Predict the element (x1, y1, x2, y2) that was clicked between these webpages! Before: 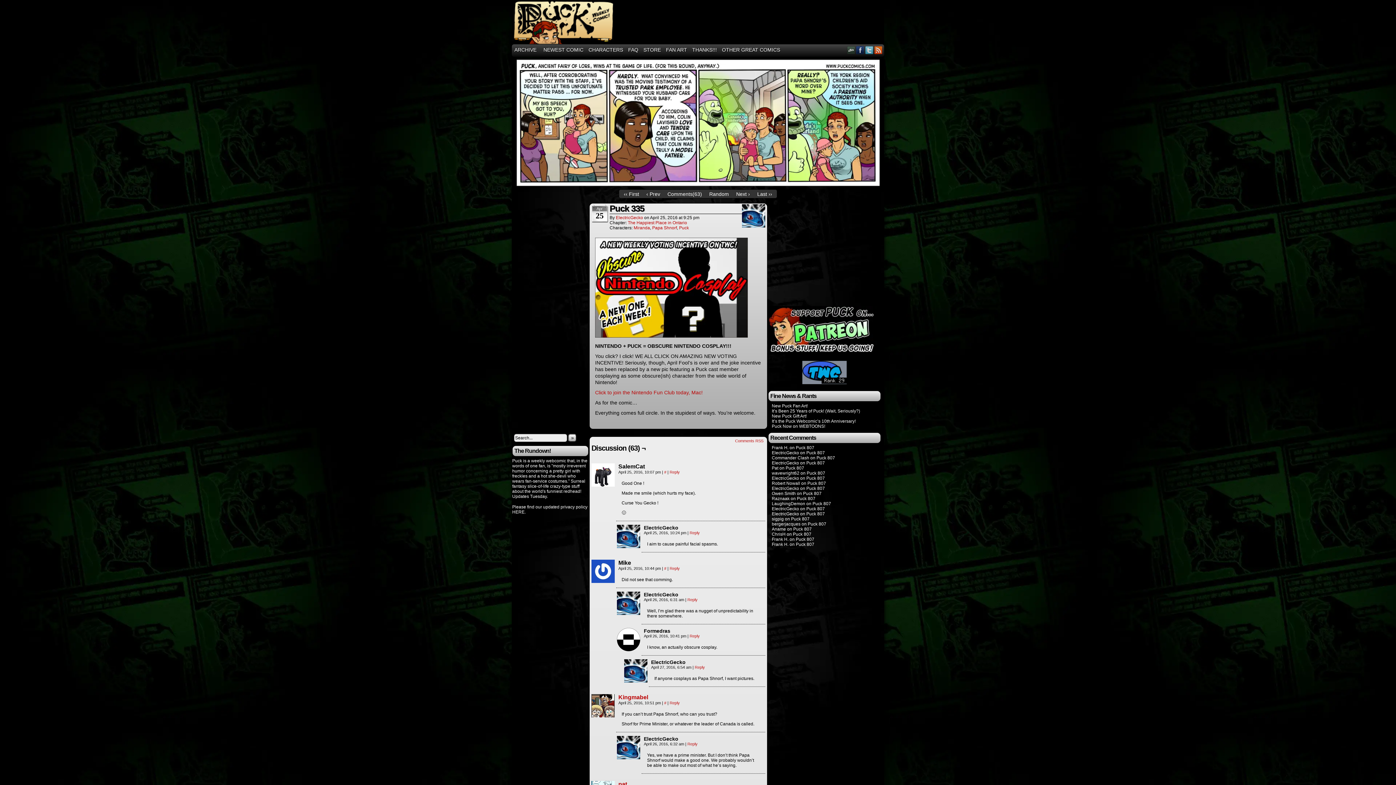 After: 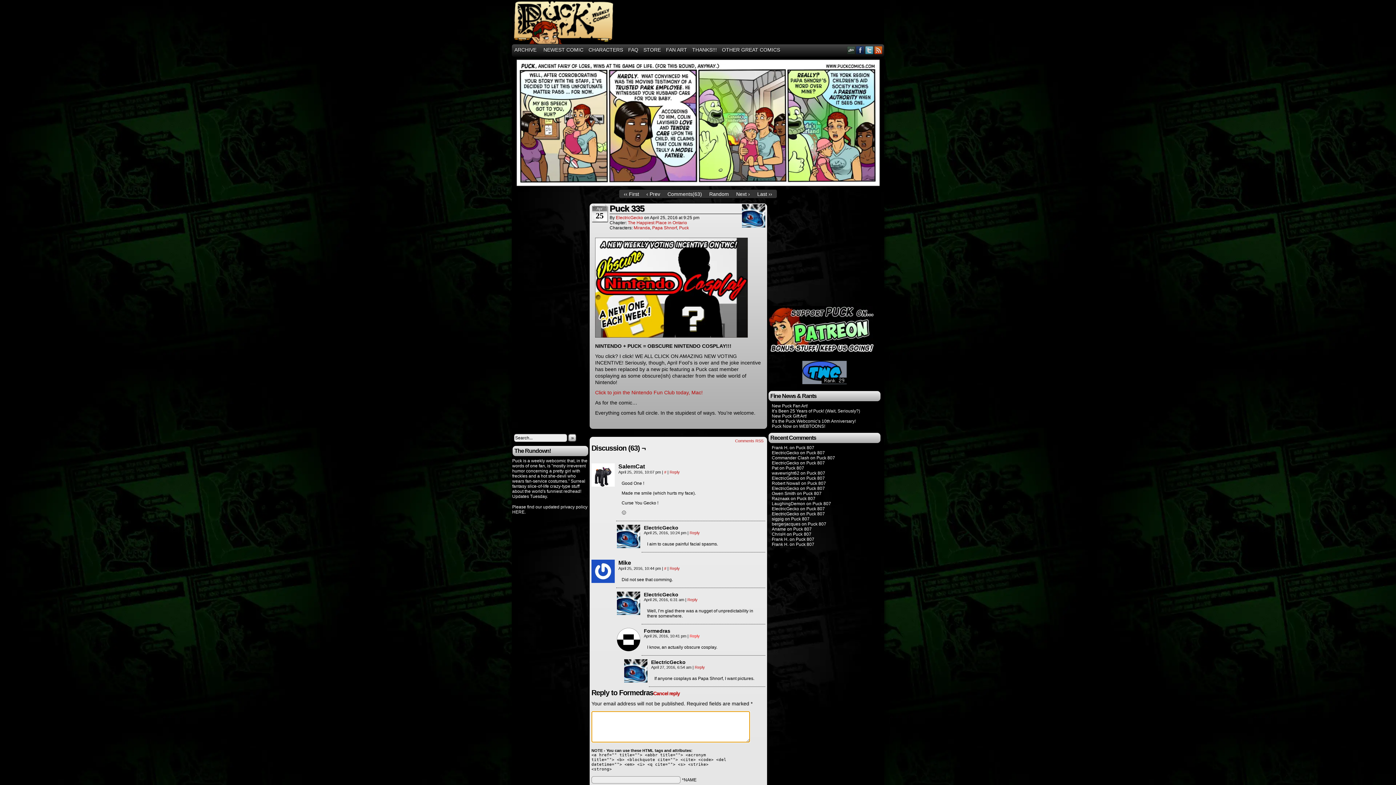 Action: label: Reply to Formedras bbox: (689, 634, 700, 638)